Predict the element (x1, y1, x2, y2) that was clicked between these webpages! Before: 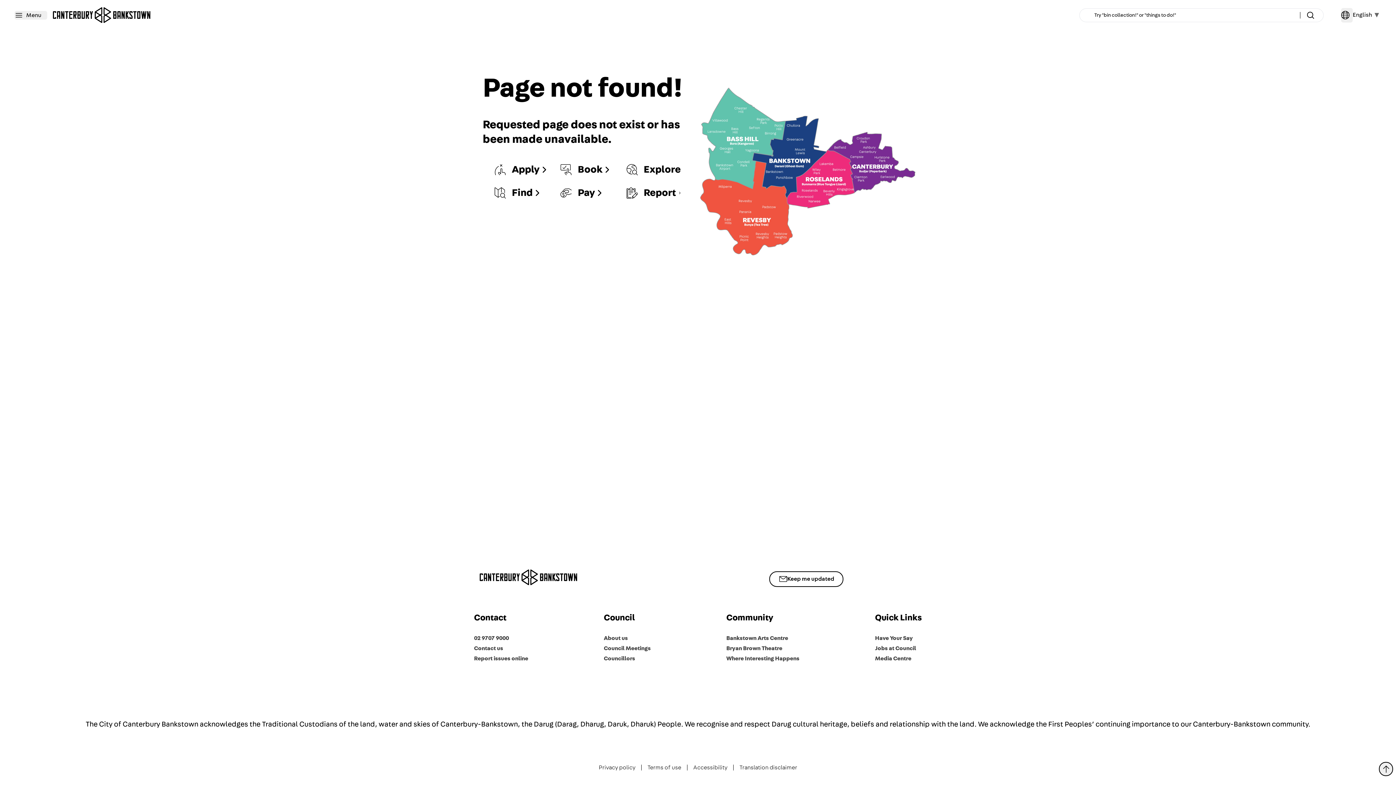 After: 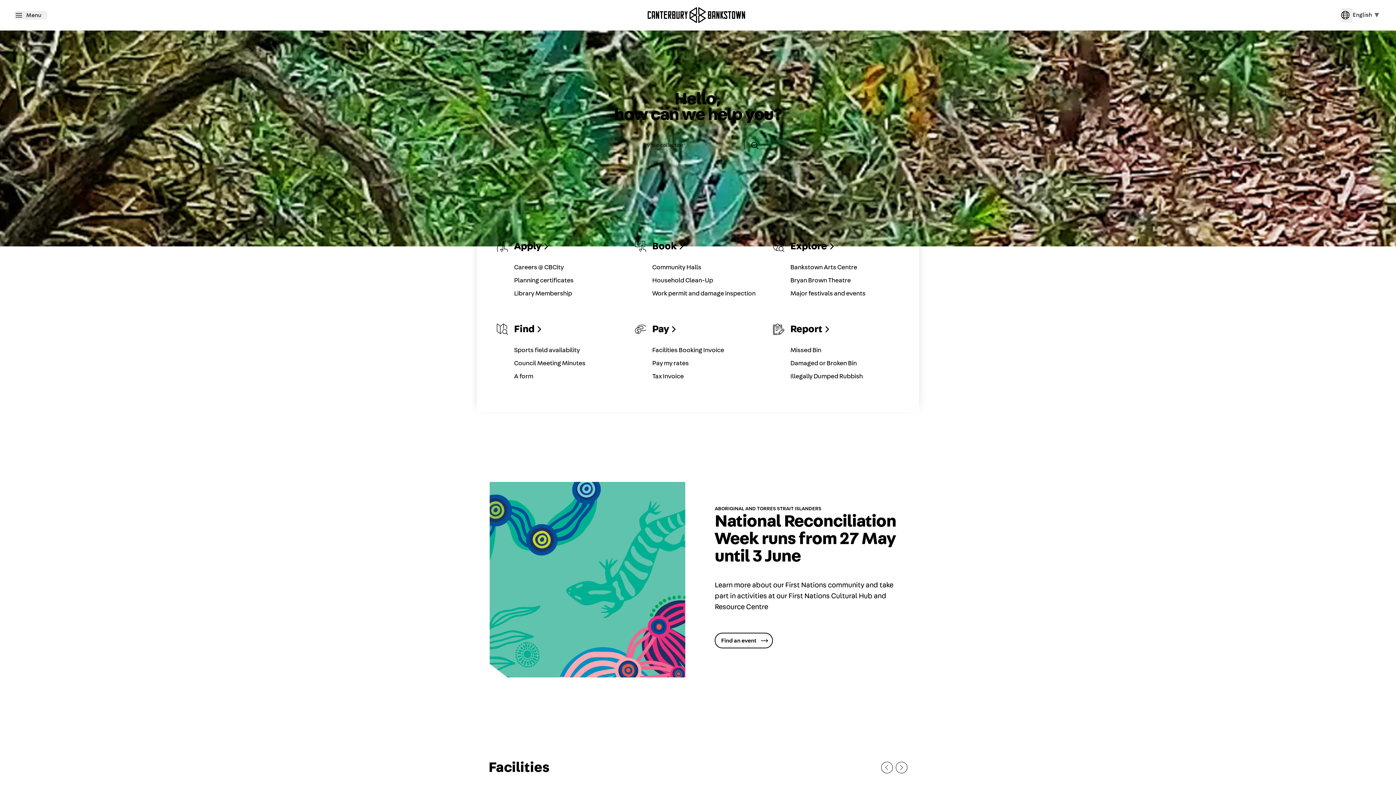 Action: bbox: (2, 239, 1393, 246)